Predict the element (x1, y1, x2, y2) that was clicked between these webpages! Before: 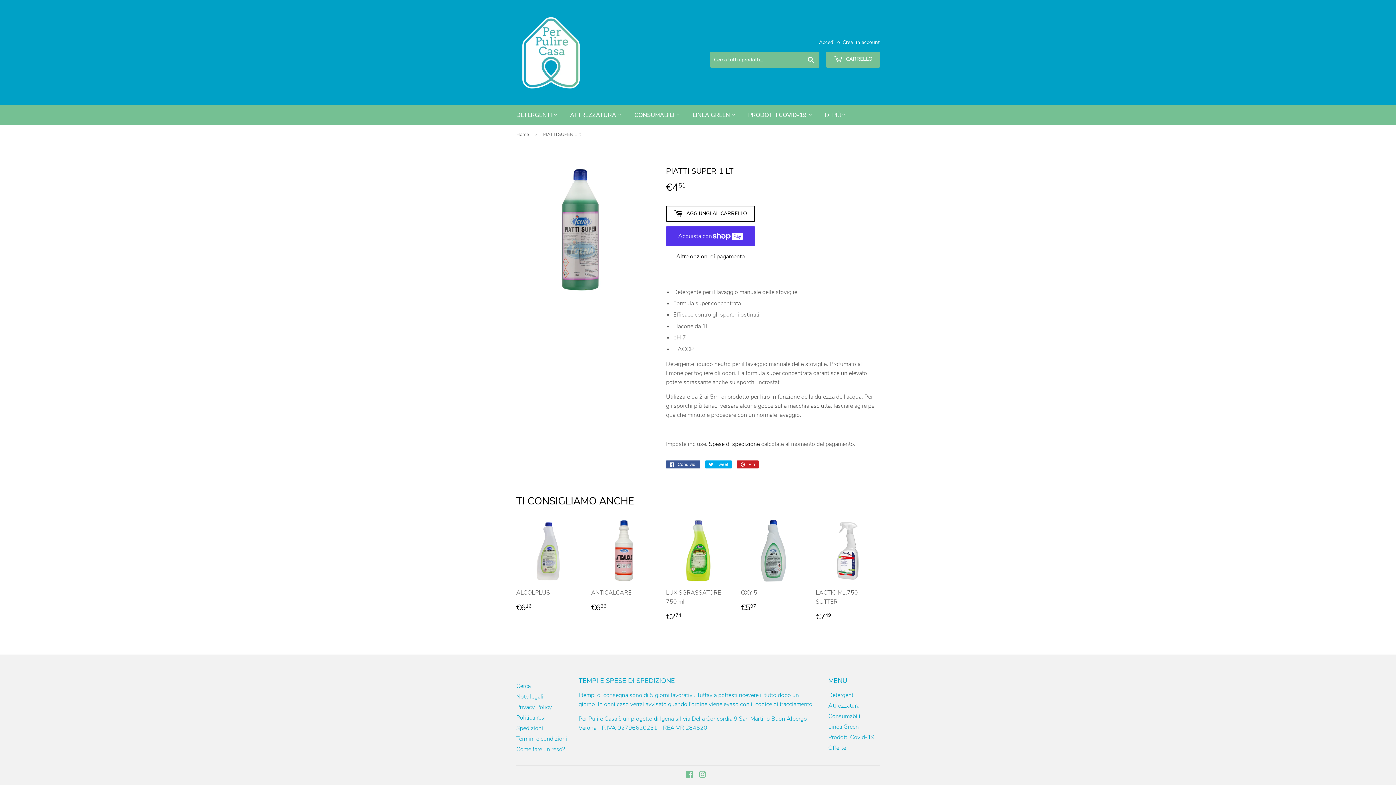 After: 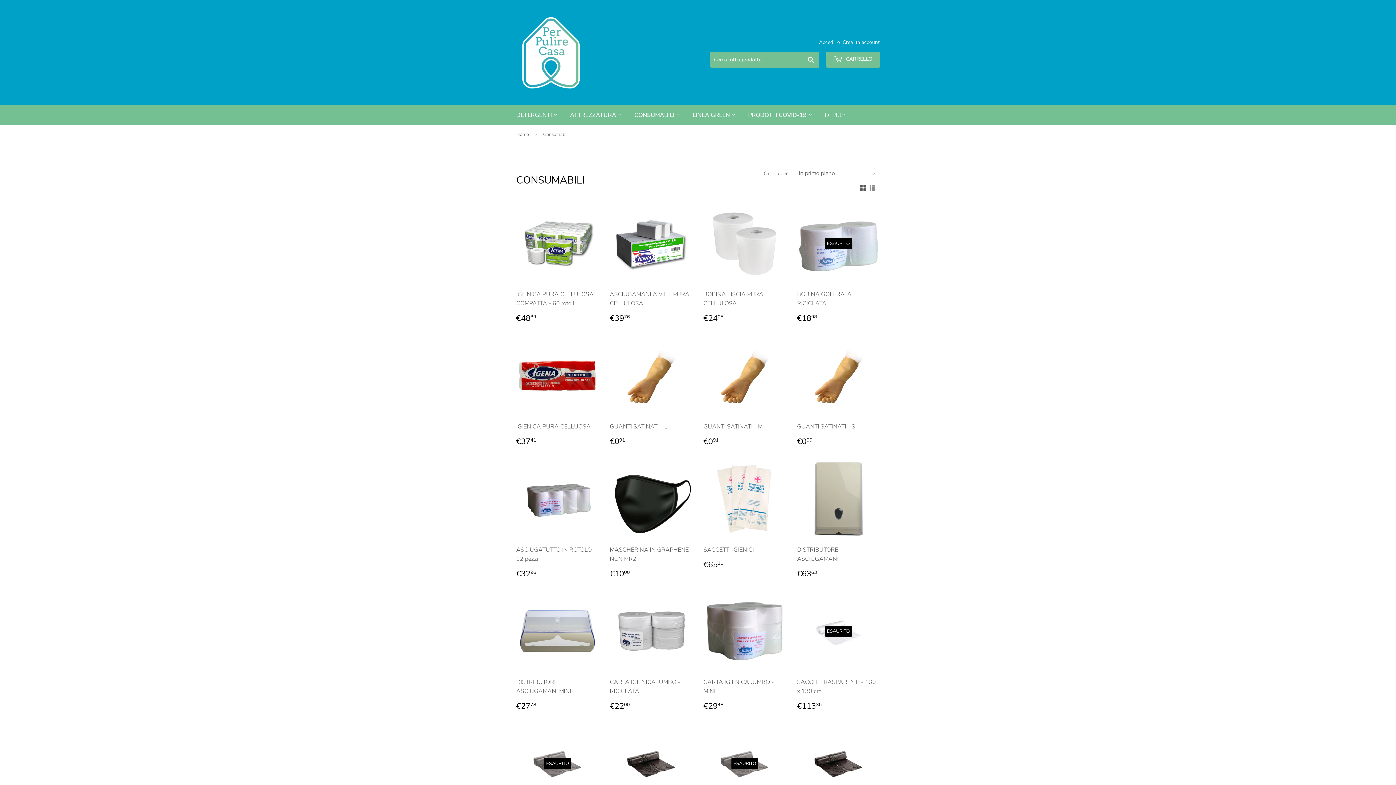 Action: label: Consumabili bbox: (828, 712, 860, 720)